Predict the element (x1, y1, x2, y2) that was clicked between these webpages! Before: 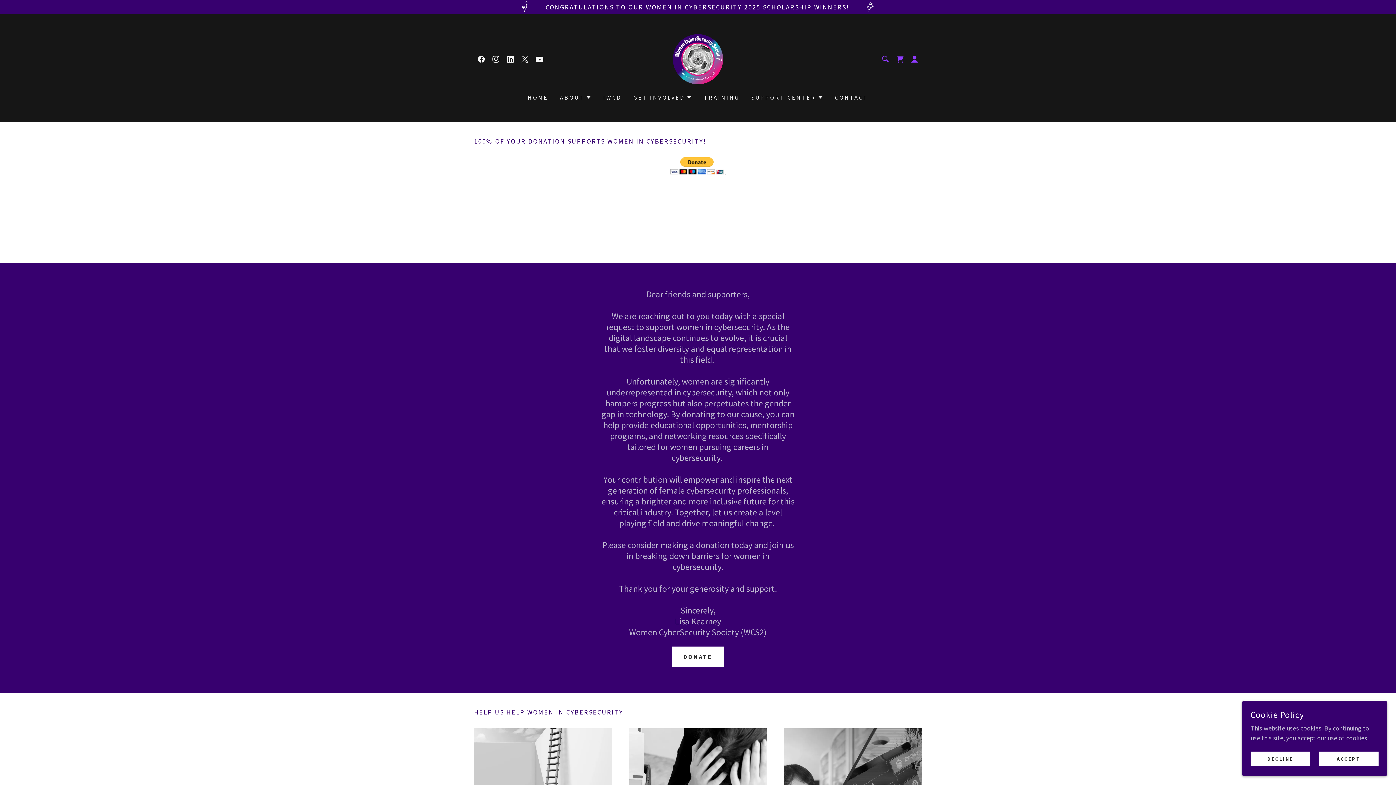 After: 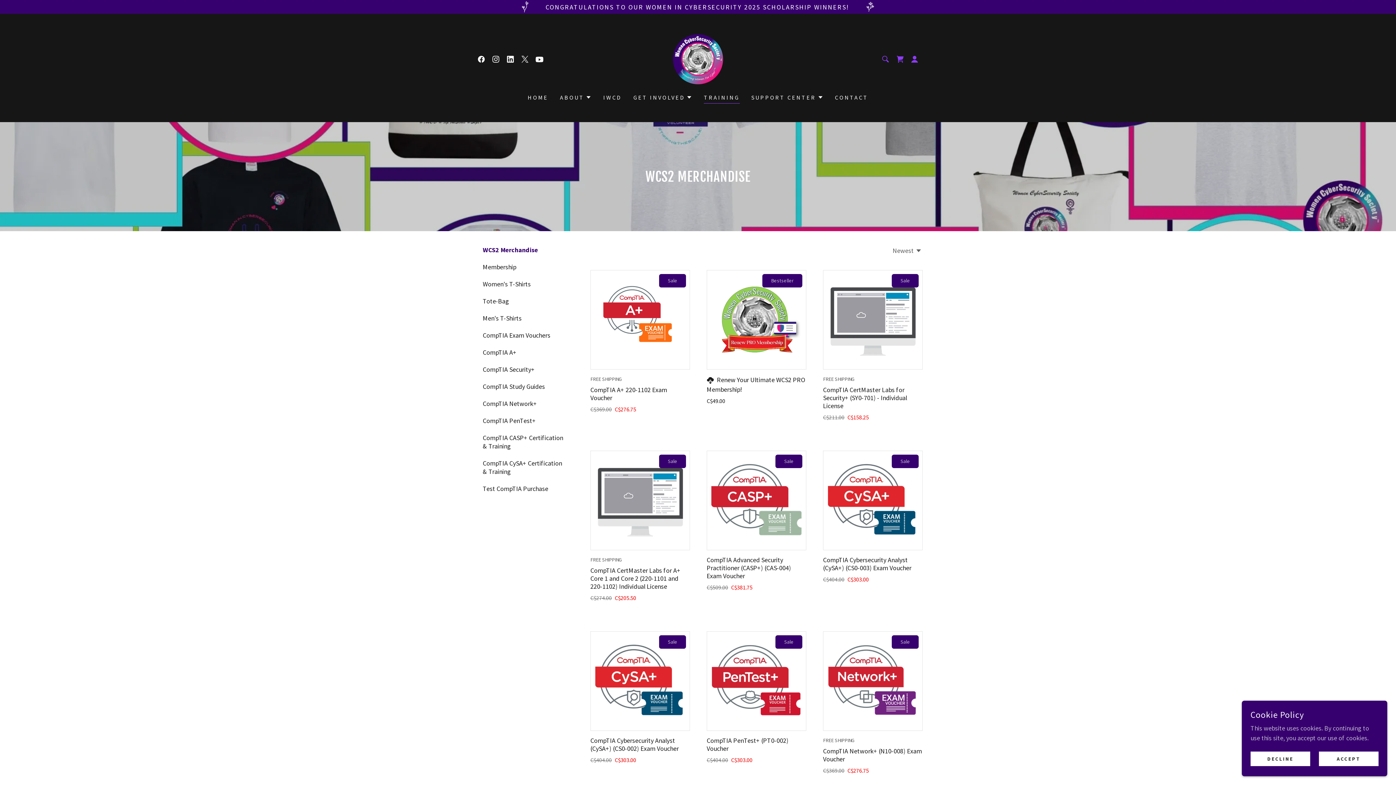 Action: label: TRAINING bbox: (701, 90, 742, 104)